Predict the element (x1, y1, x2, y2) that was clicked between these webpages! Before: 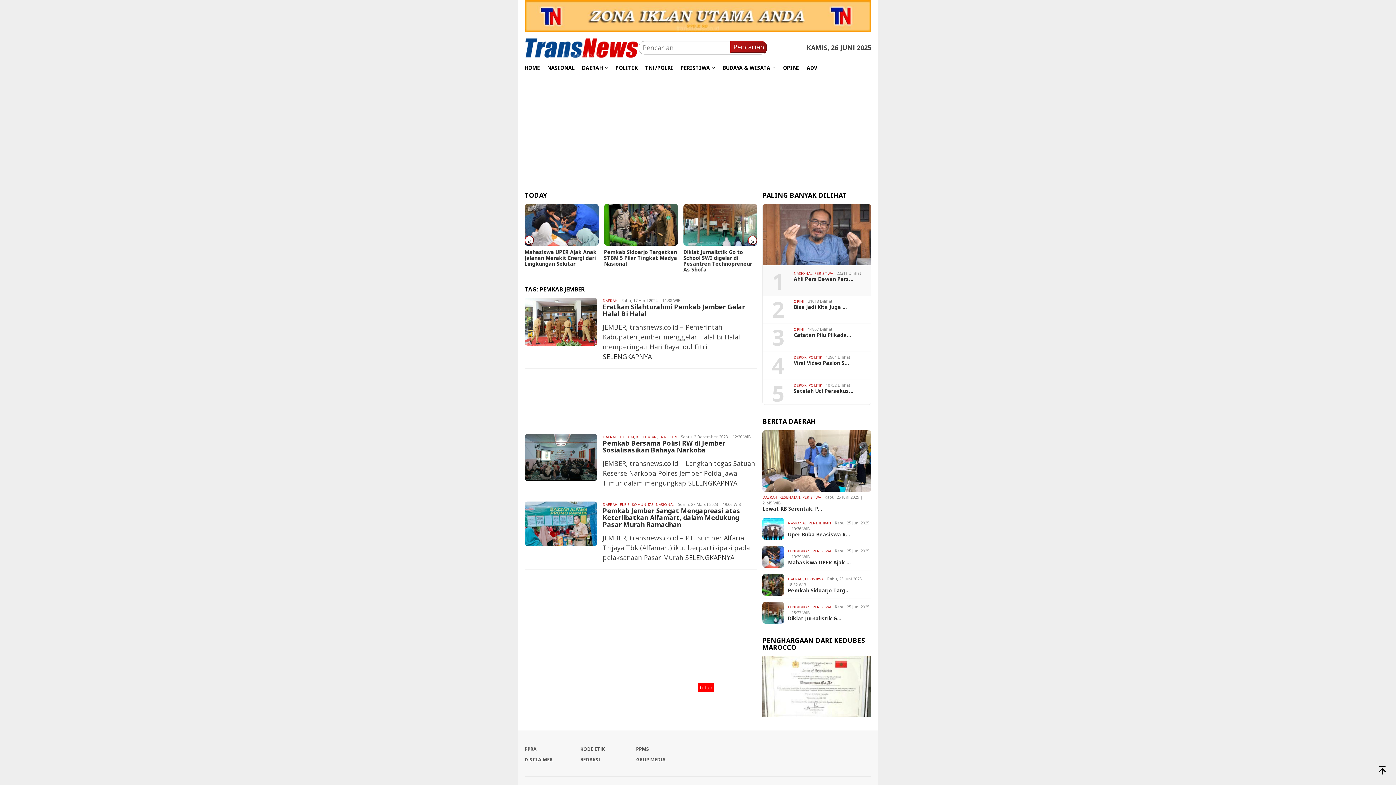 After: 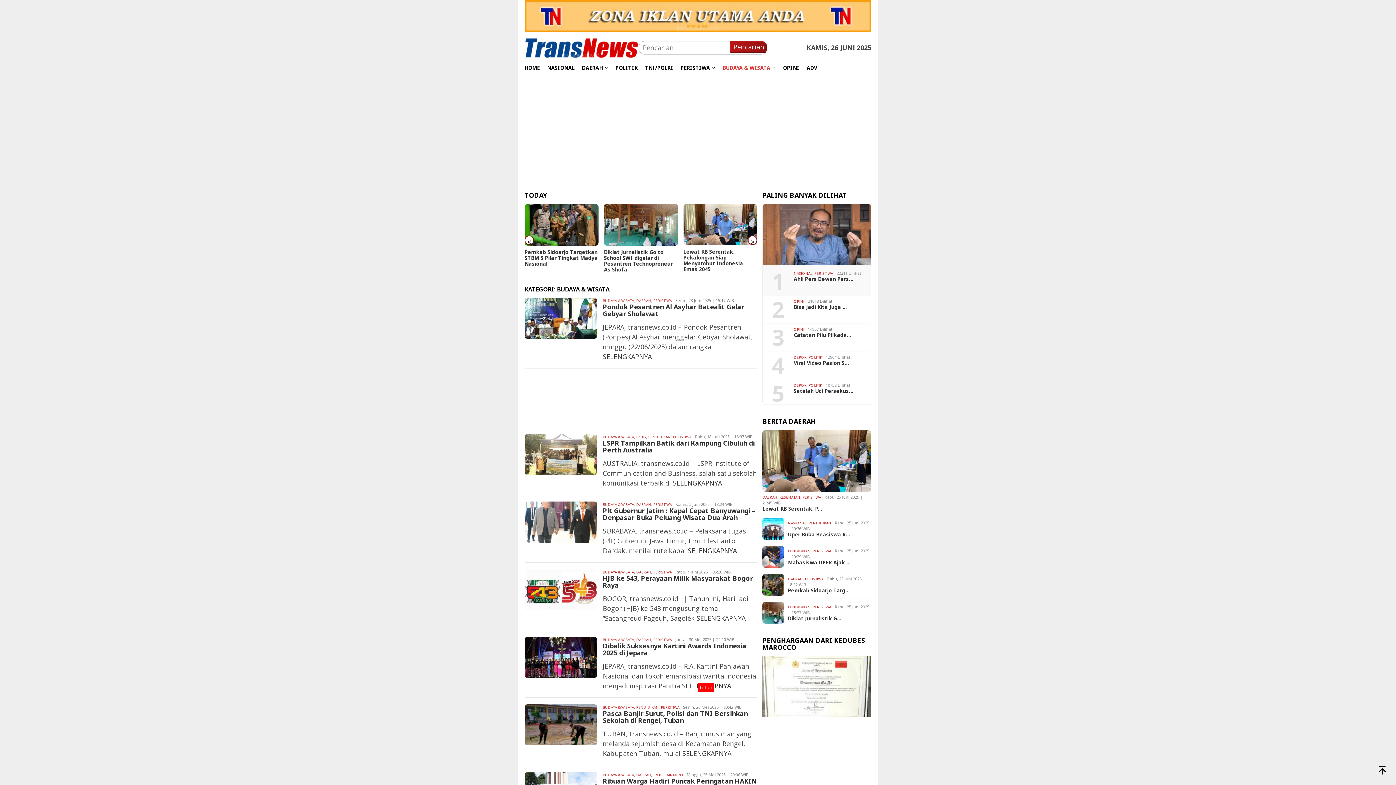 Action: label: BUDAYA & WISATA bbox: (719, 58, 779, 76)